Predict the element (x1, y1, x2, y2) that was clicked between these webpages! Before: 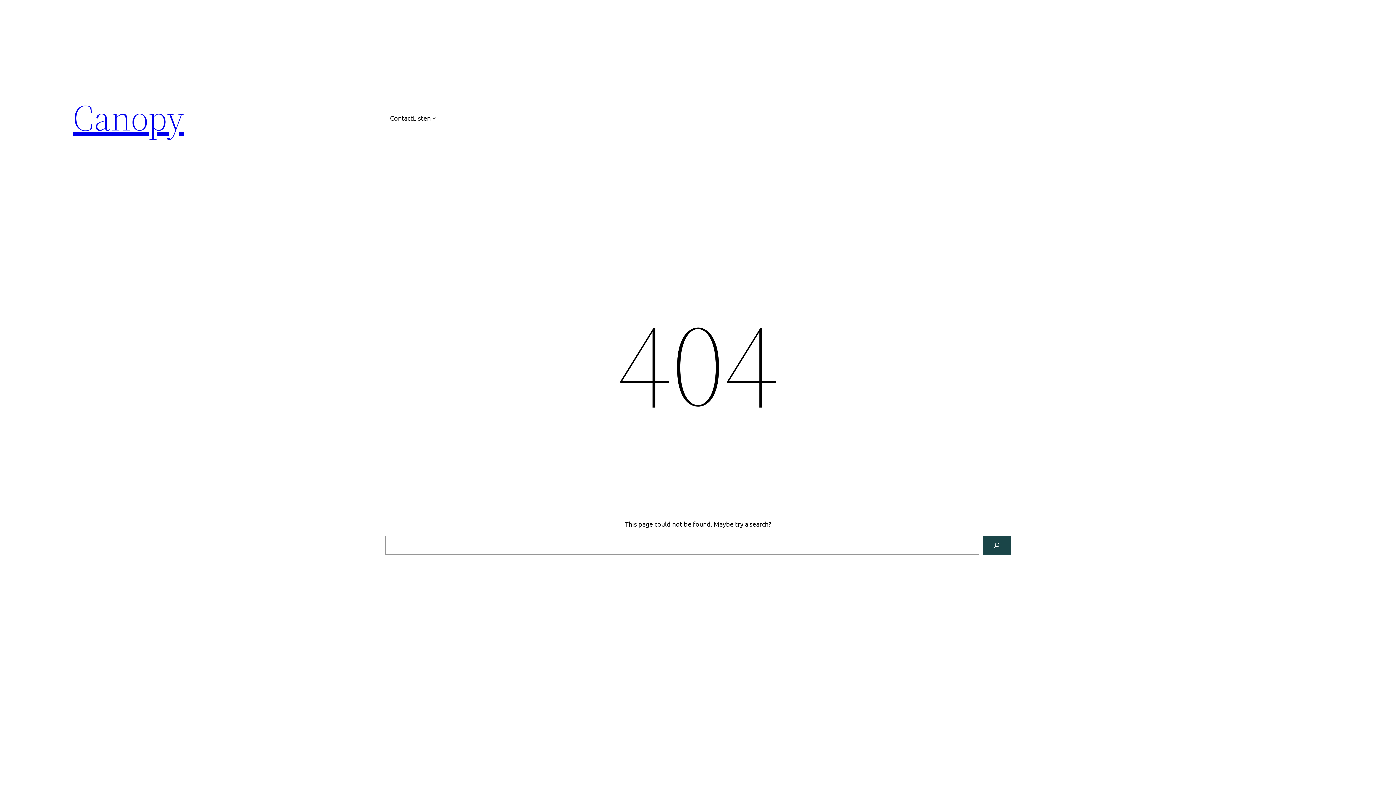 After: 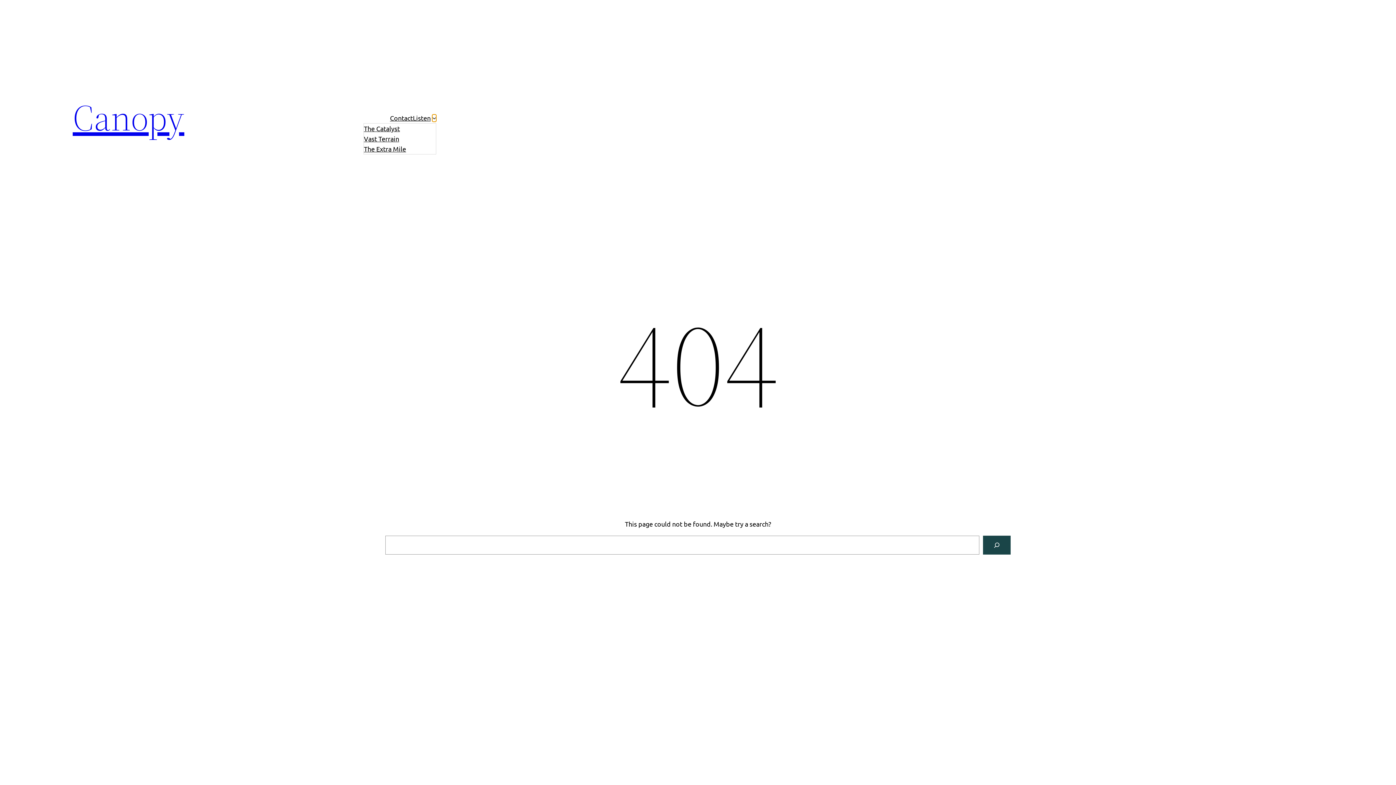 Action: label: Listen submenu bbox: (432, 116, 436, 119)